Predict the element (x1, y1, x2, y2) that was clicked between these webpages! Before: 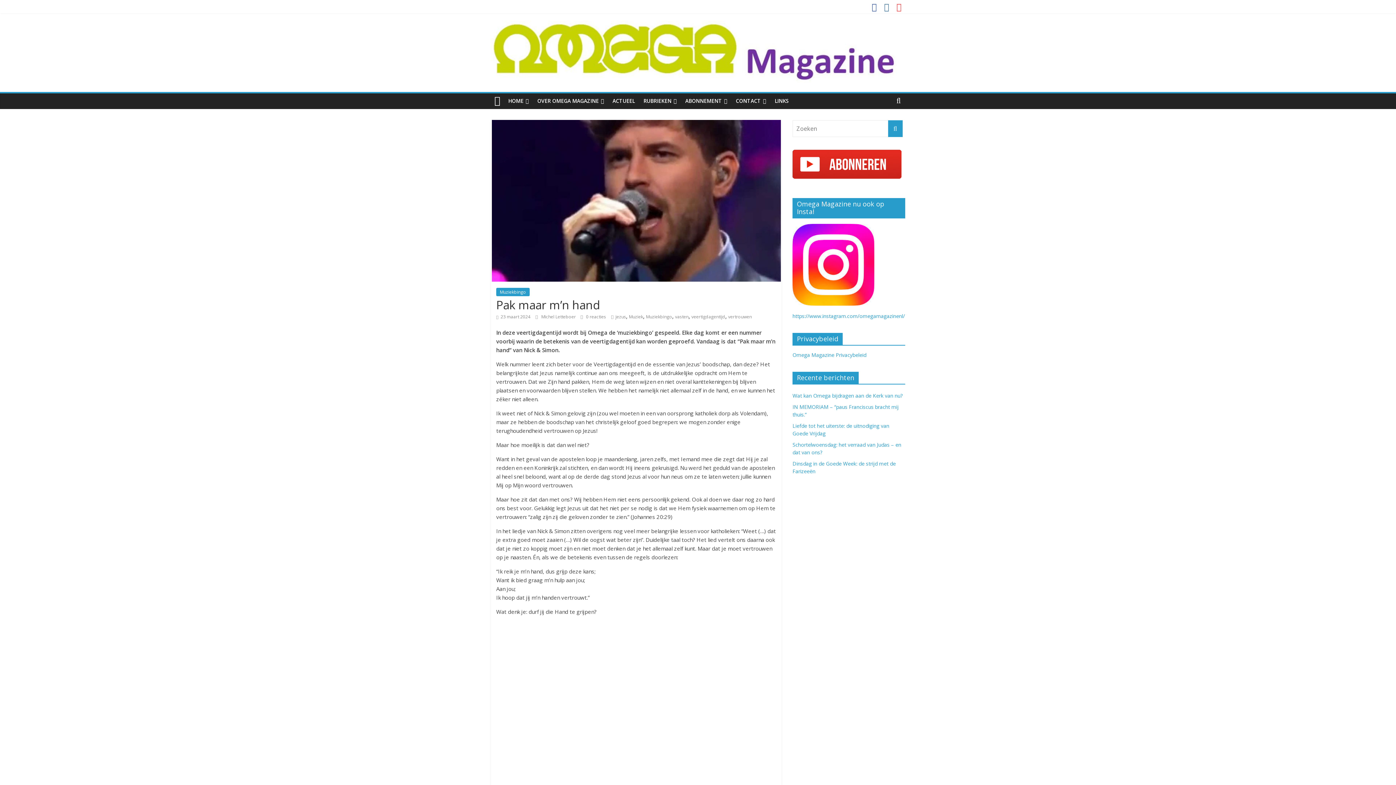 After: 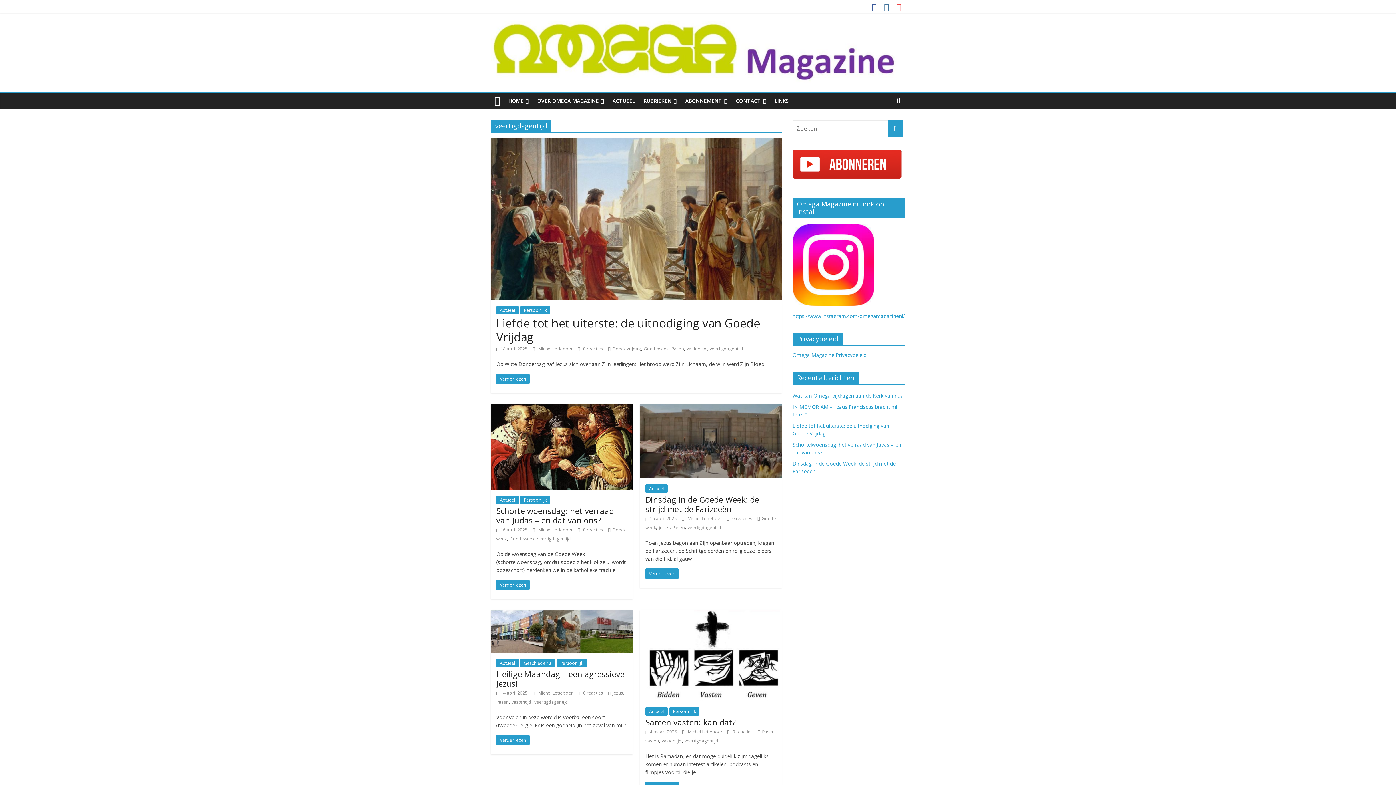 Action: label: veertigdagentijd bbox: (691, 313, 725, 319)